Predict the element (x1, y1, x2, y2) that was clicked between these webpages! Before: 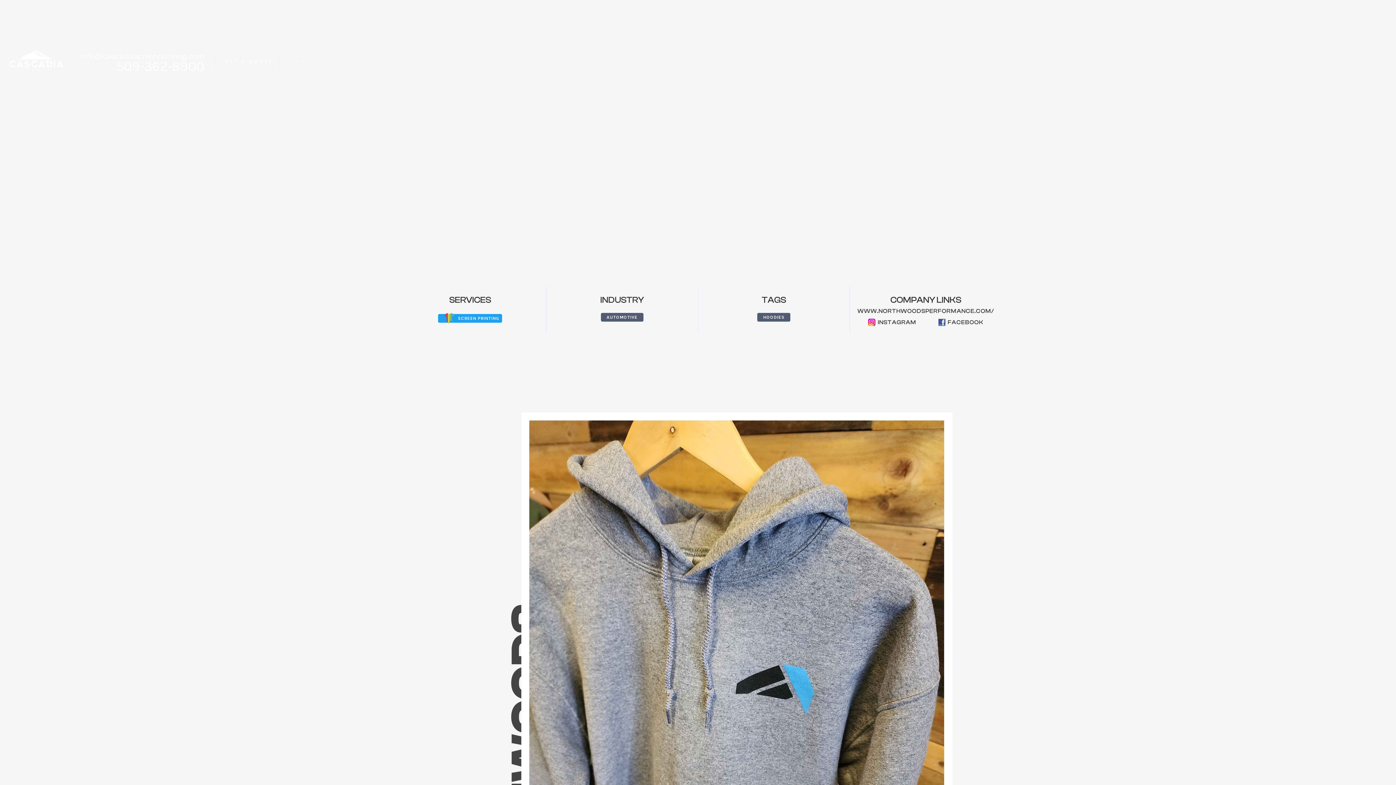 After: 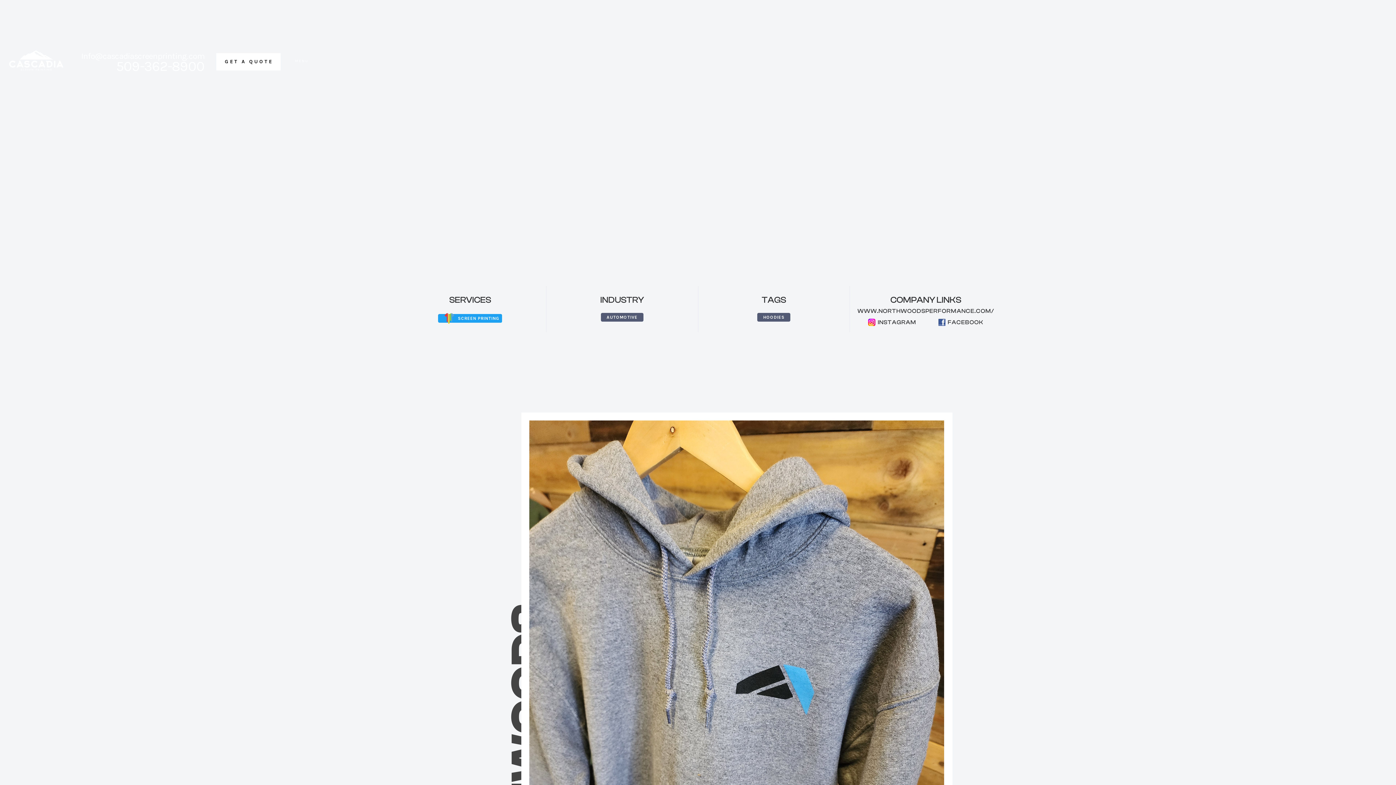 Action: label: GET A QUOTE bbox: (216, 53, 280, 70)